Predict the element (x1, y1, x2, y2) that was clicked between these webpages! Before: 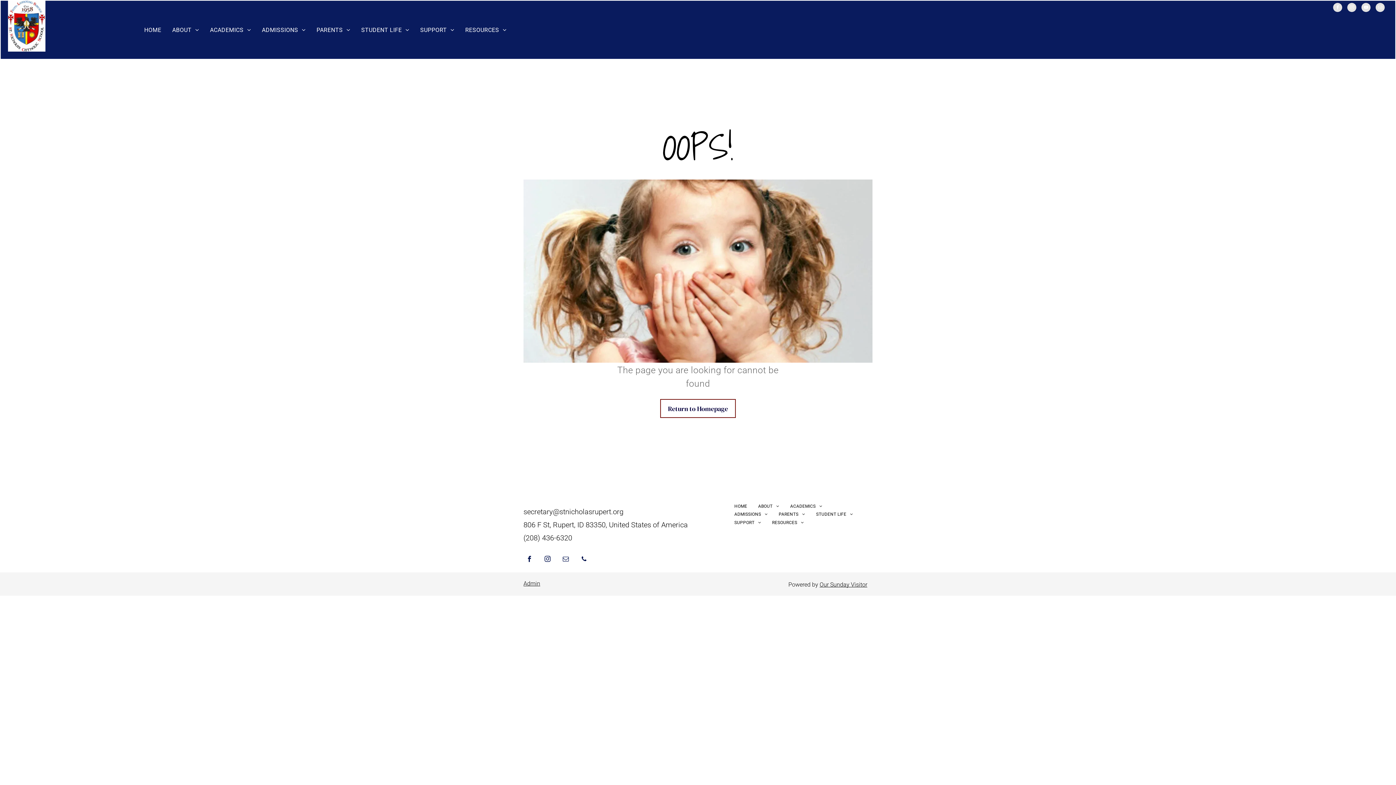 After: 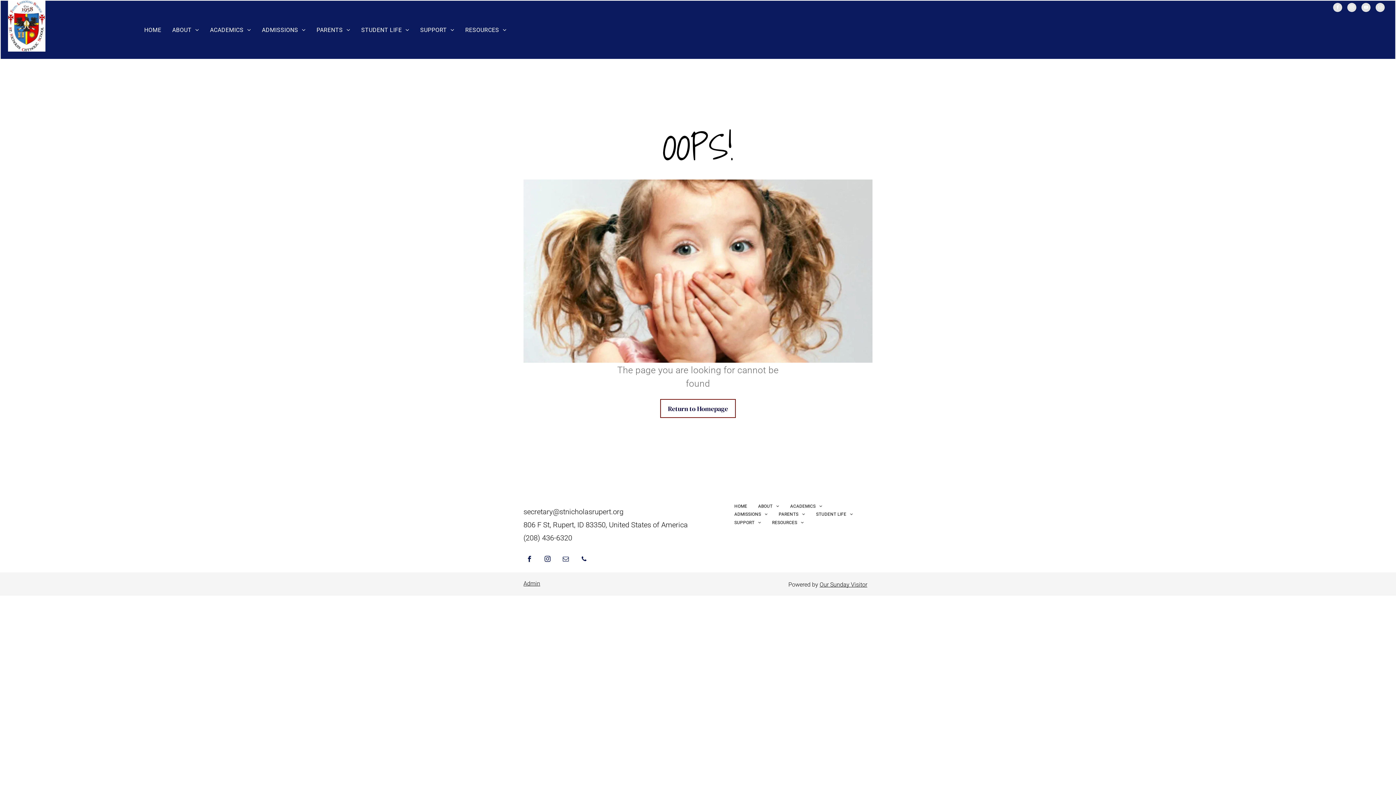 Action: bbox: (523, 179, 872, 188)